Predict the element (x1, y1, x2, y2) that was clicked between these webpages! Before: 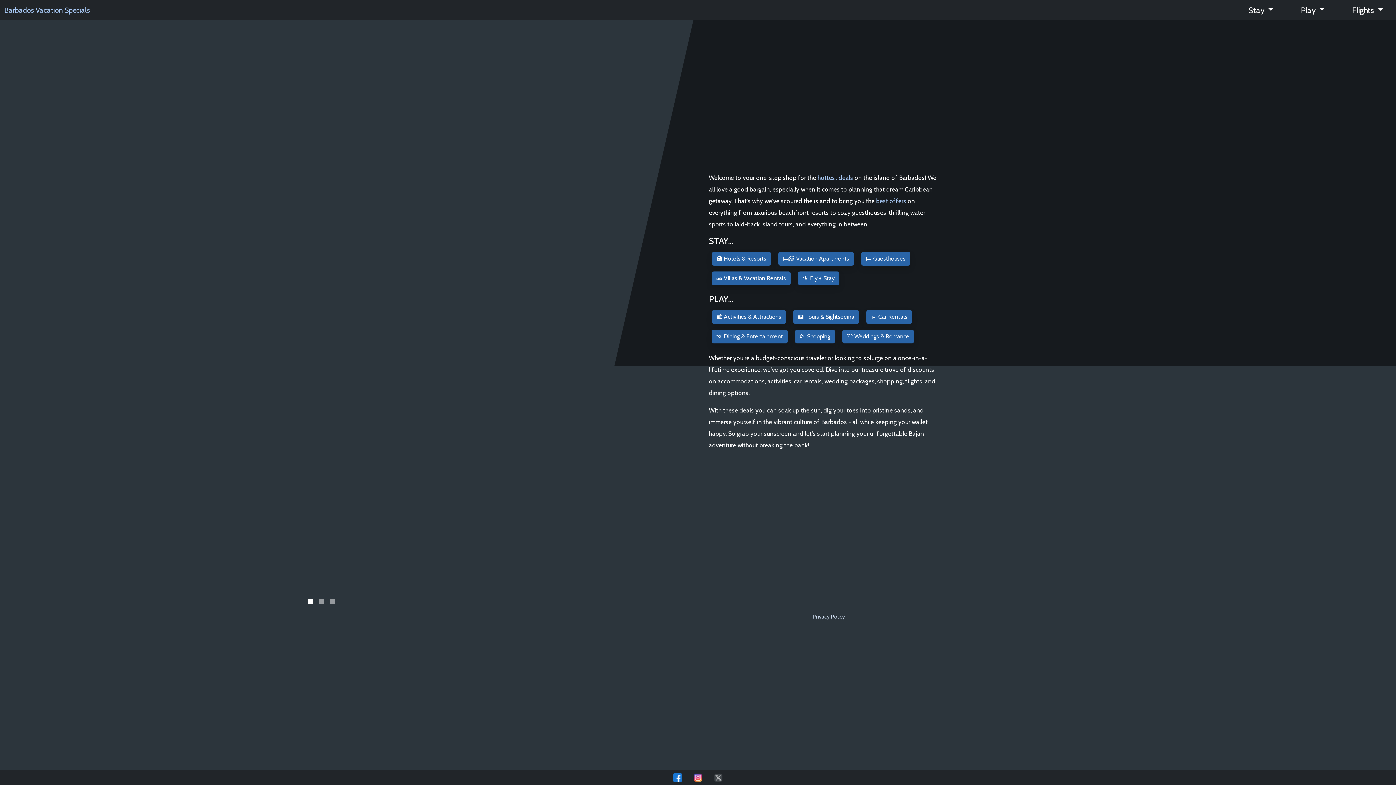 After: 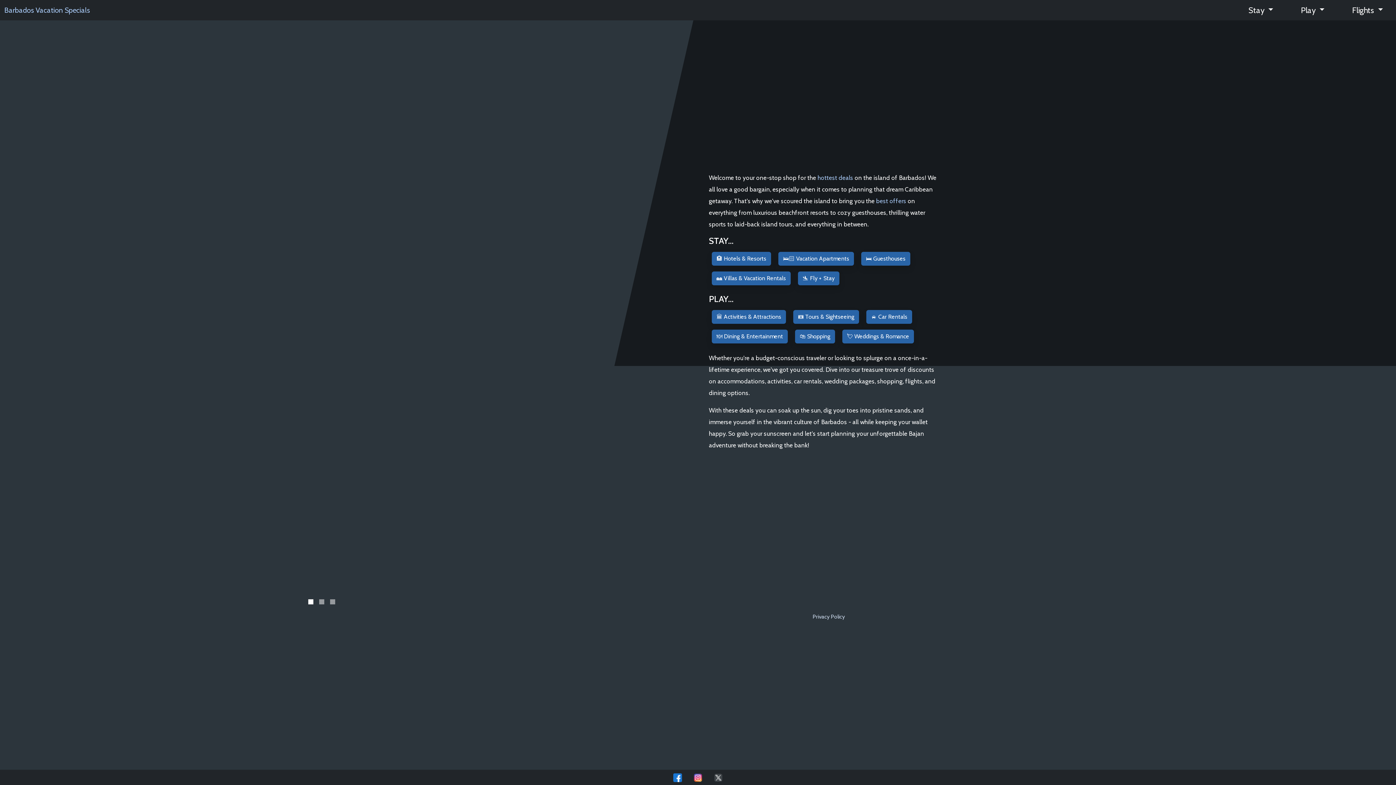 Action: bbox: (667, 773, 688, 782)